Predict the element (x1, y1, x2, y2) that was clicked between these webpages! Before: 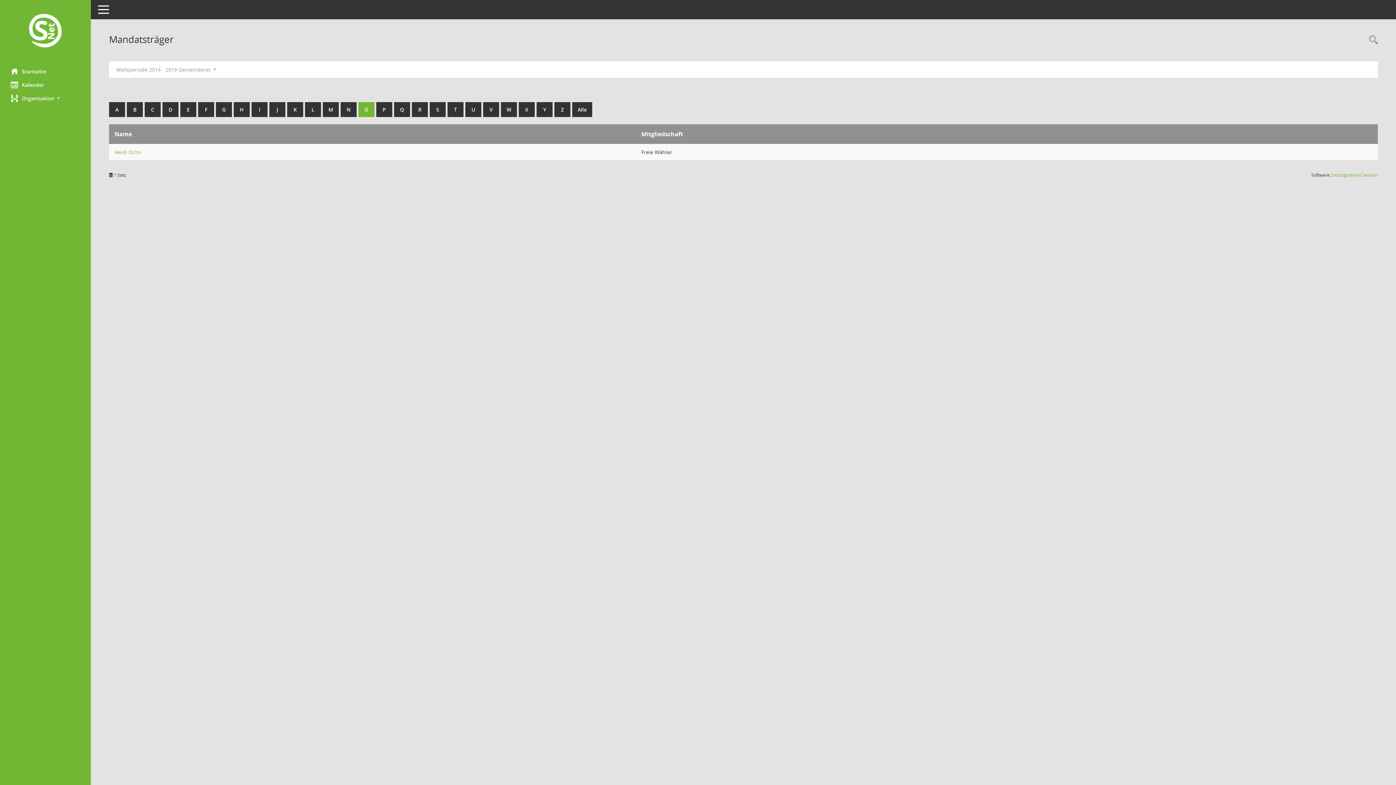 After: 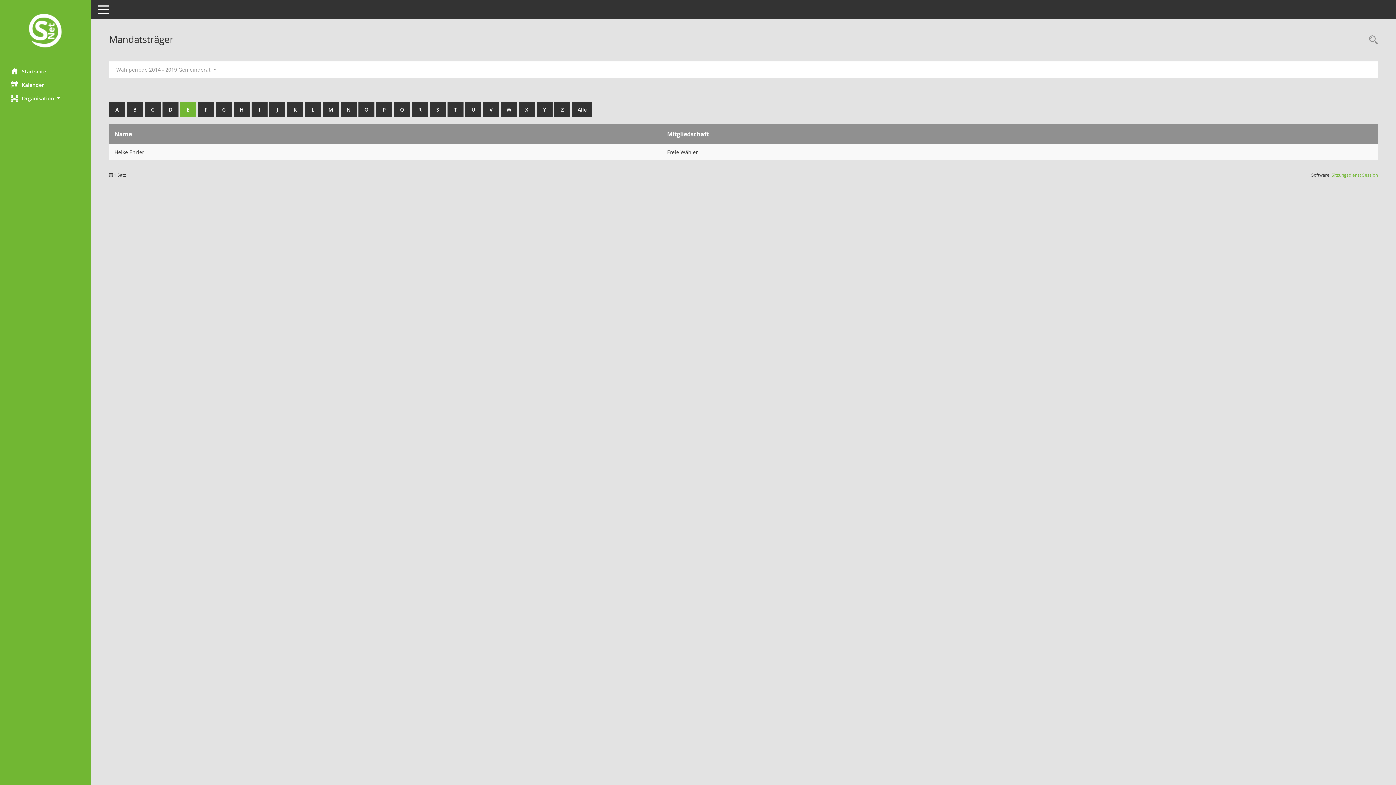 Action: bbox: (180, 102, 196, 117) label: E